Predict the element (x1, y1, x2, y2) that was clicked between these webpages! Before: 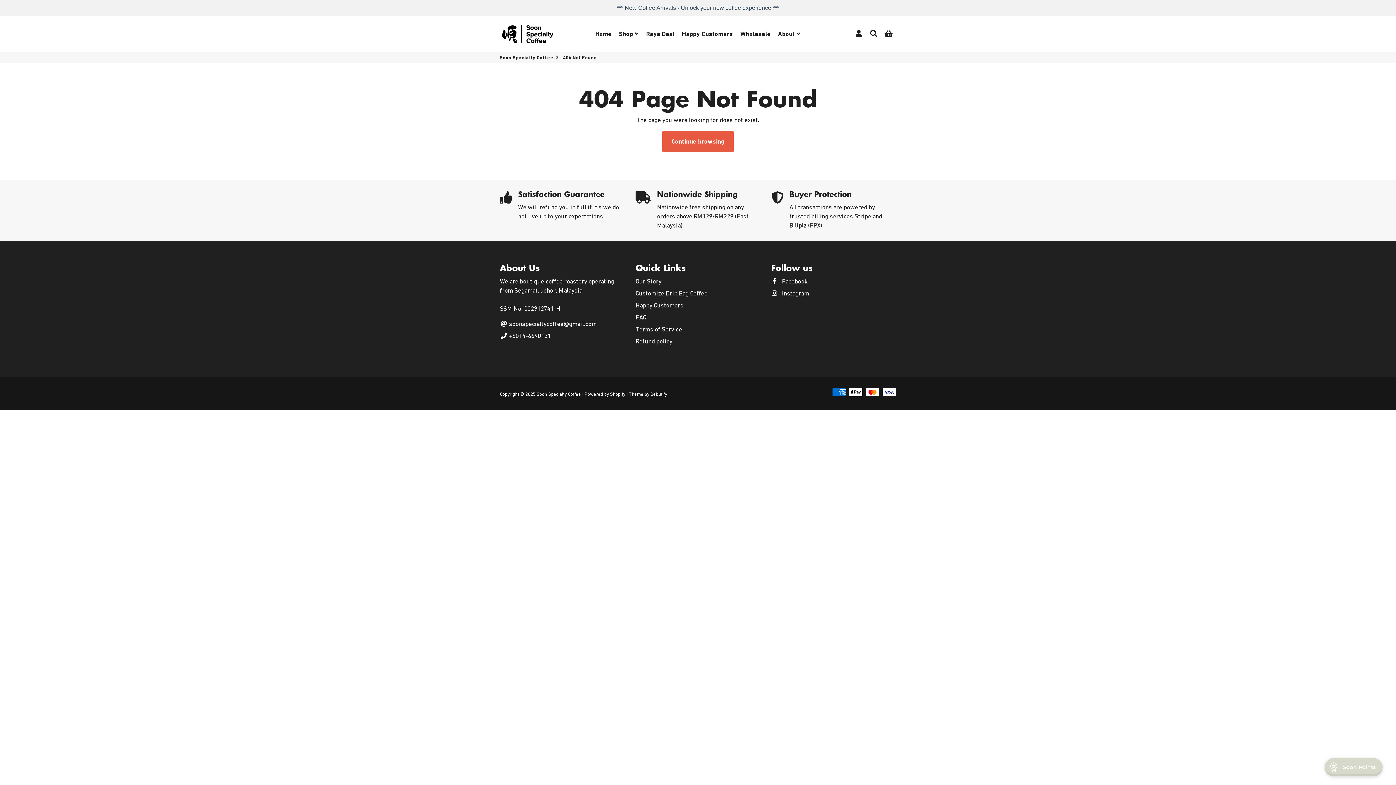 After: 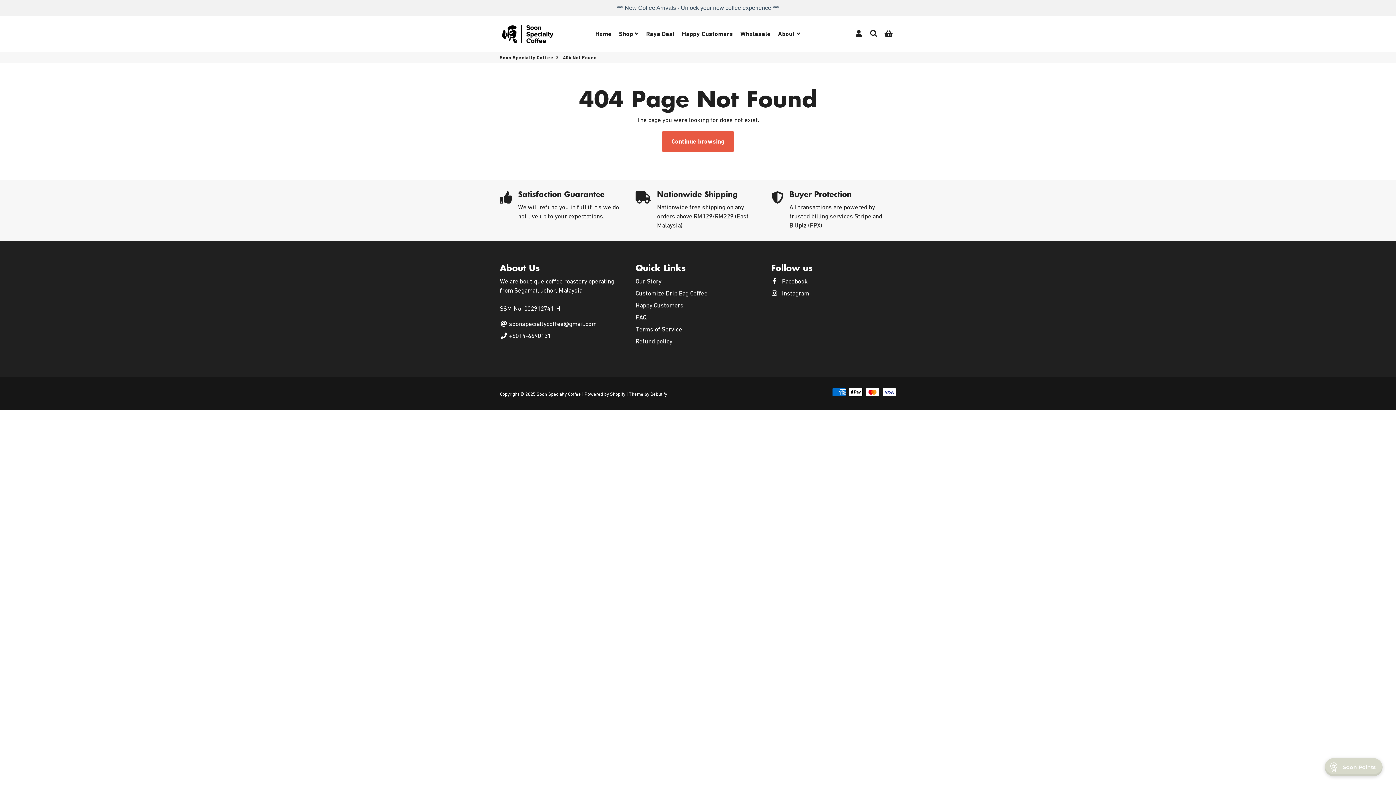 Action: bbox: (500, 319, 596, 328) label:  soonspecialtycoffee@gmail.com